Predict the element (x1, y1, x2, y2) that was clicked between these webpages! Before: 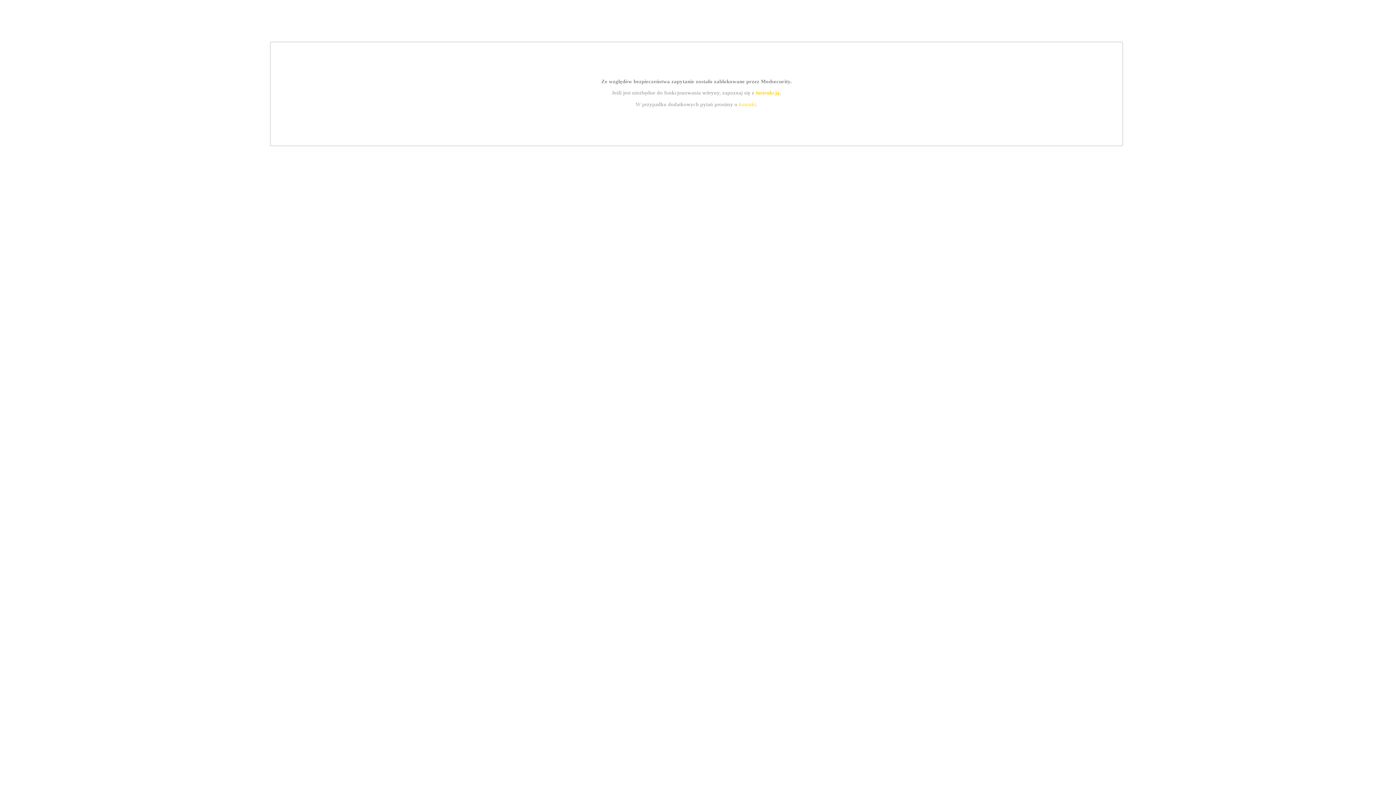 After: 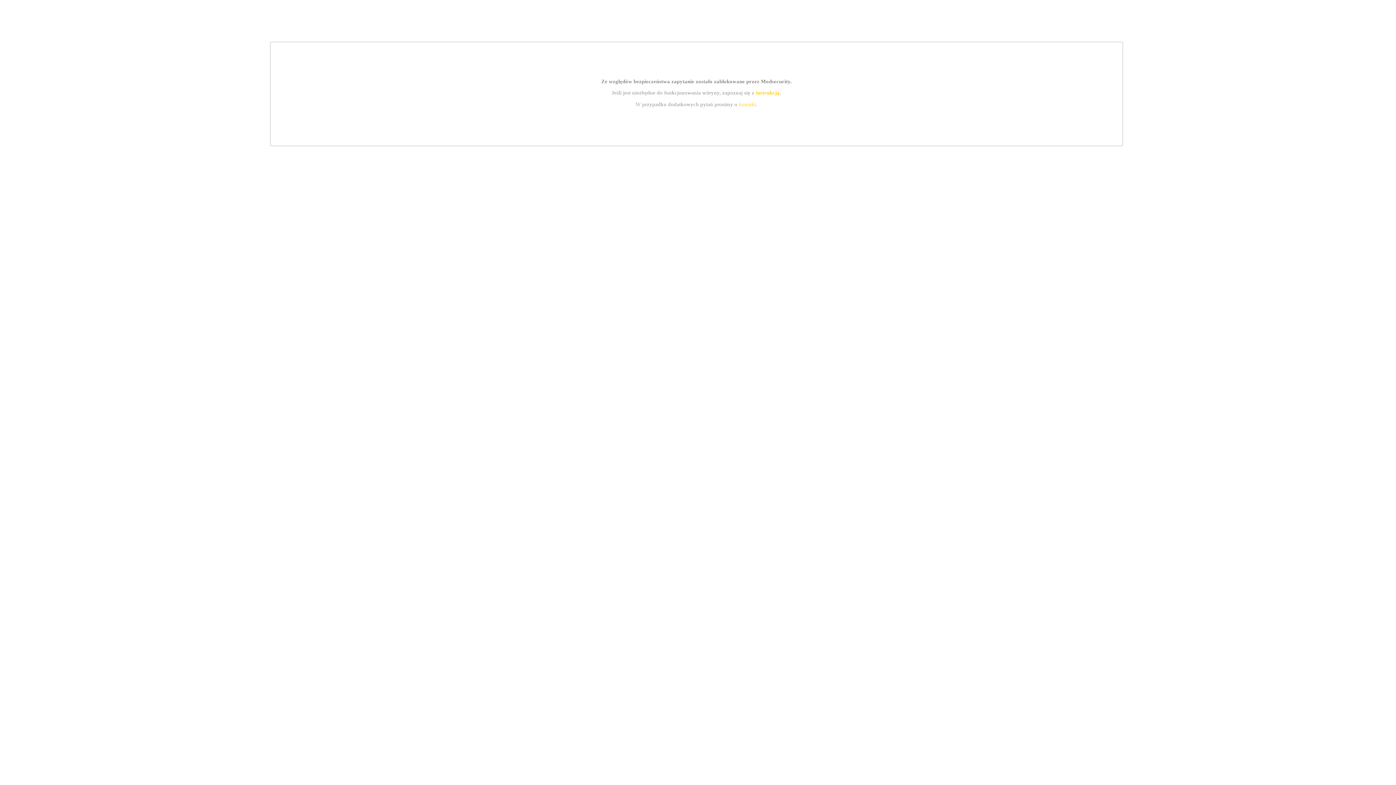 Action: bbox: (755, 89, 779, 95) label: instrukcją